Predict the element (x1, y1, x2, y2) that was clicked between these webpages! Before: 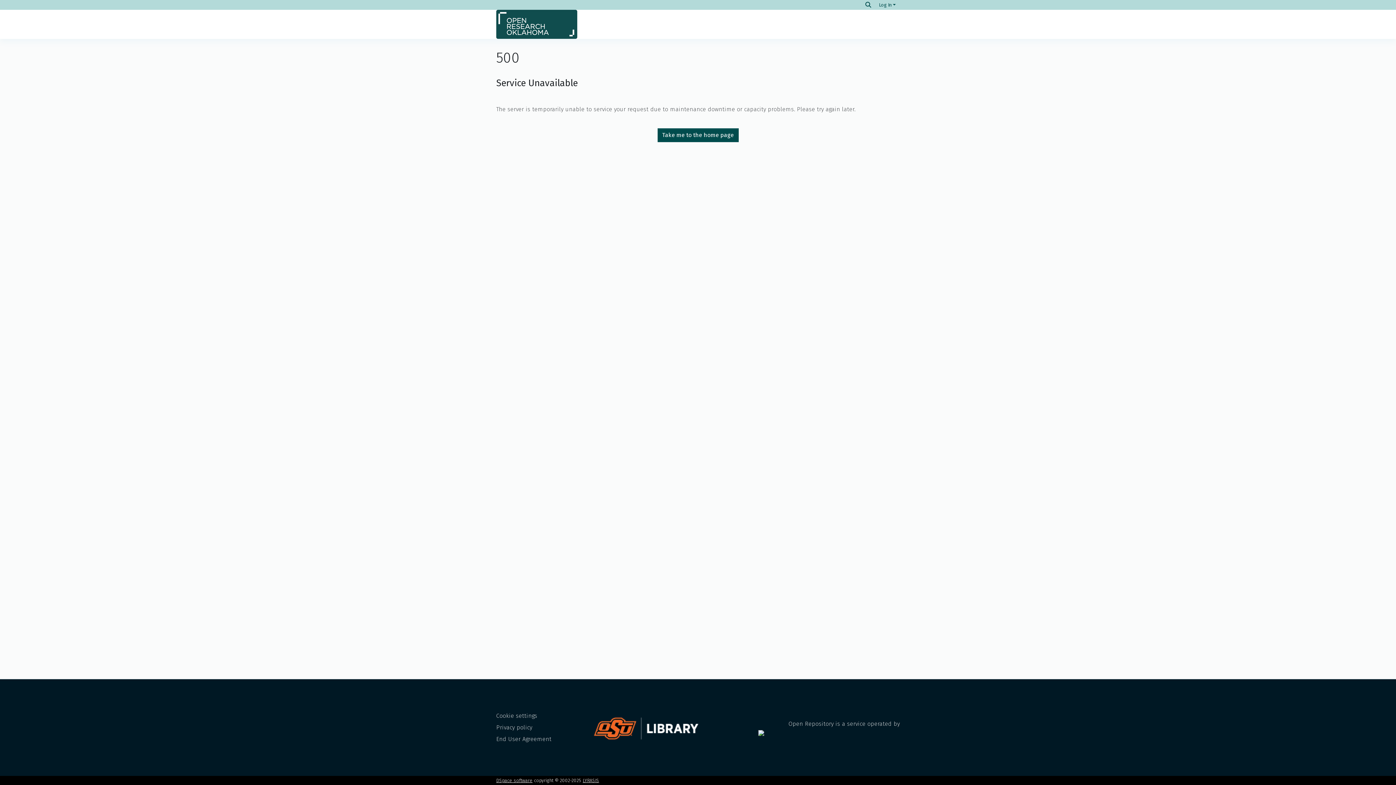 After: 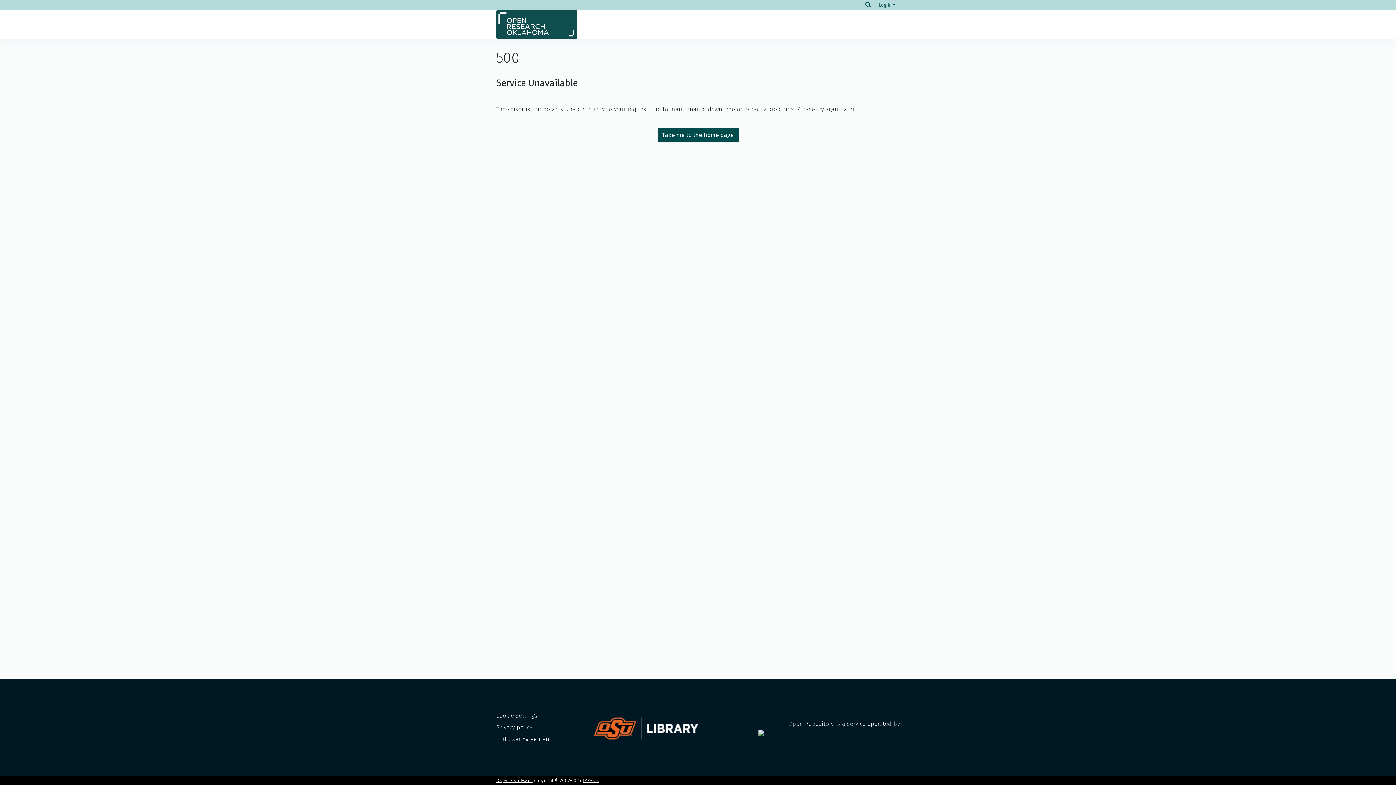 Action: bbox: (657, 128, 738, 142) label: Take me to the home page